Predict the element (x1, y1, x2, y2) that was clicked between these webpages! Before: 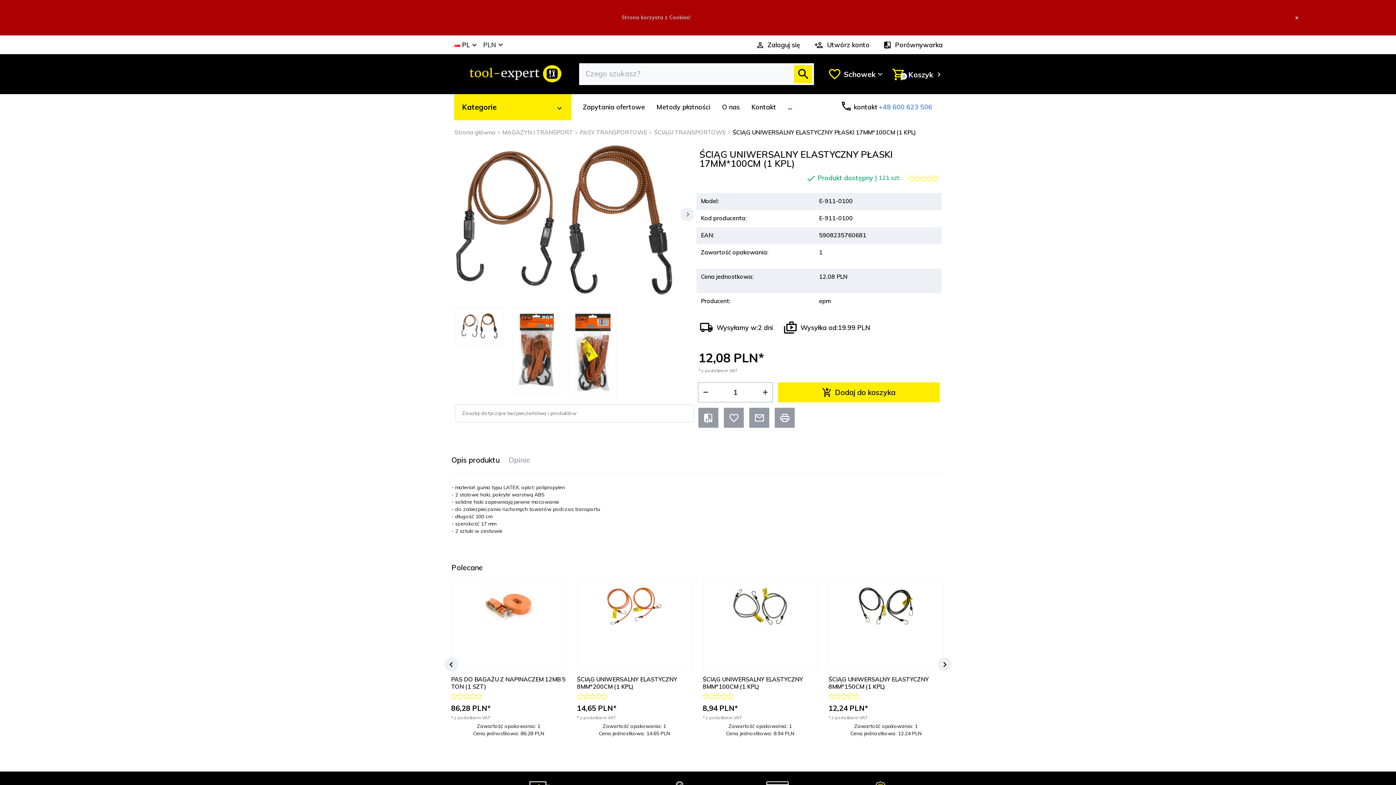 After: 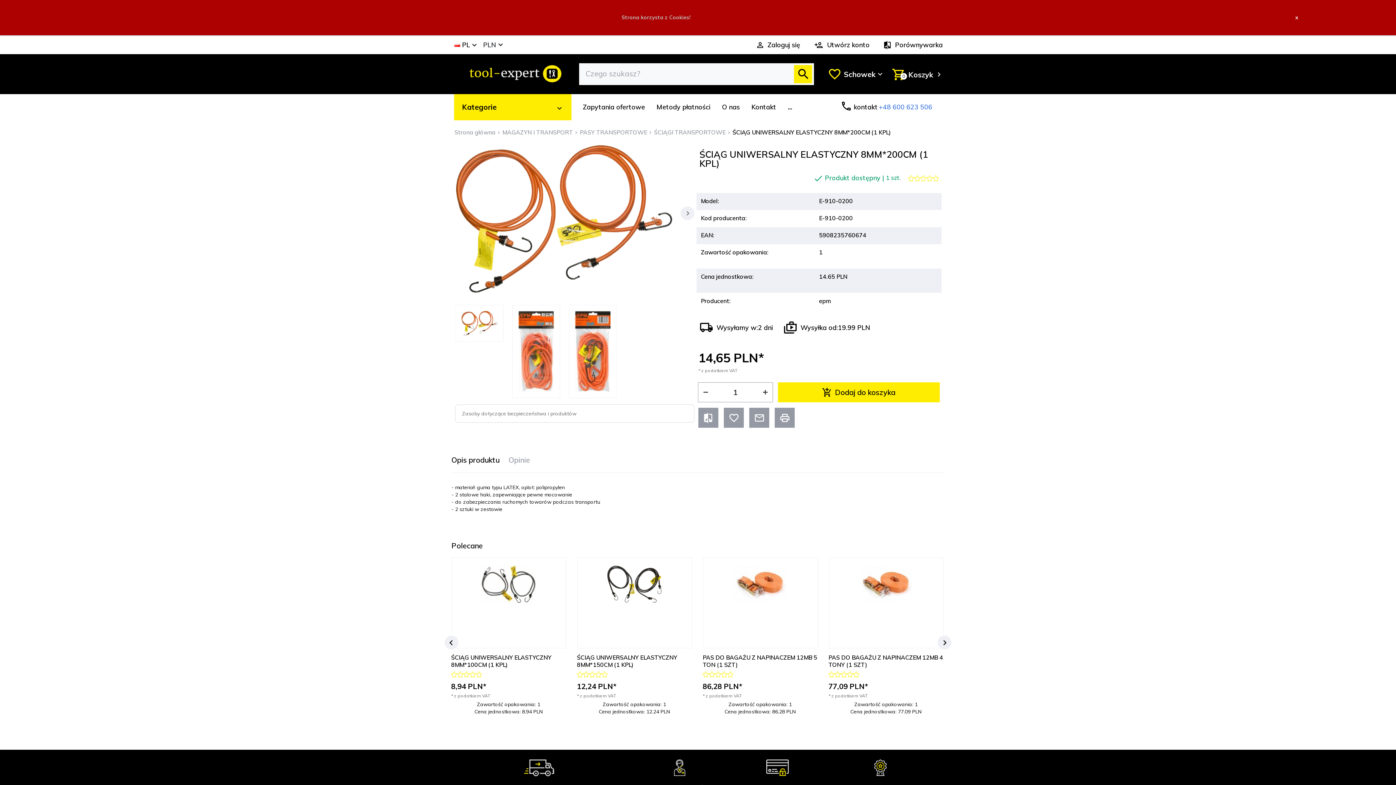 Action: bbox: (587, 587, 681, 625)